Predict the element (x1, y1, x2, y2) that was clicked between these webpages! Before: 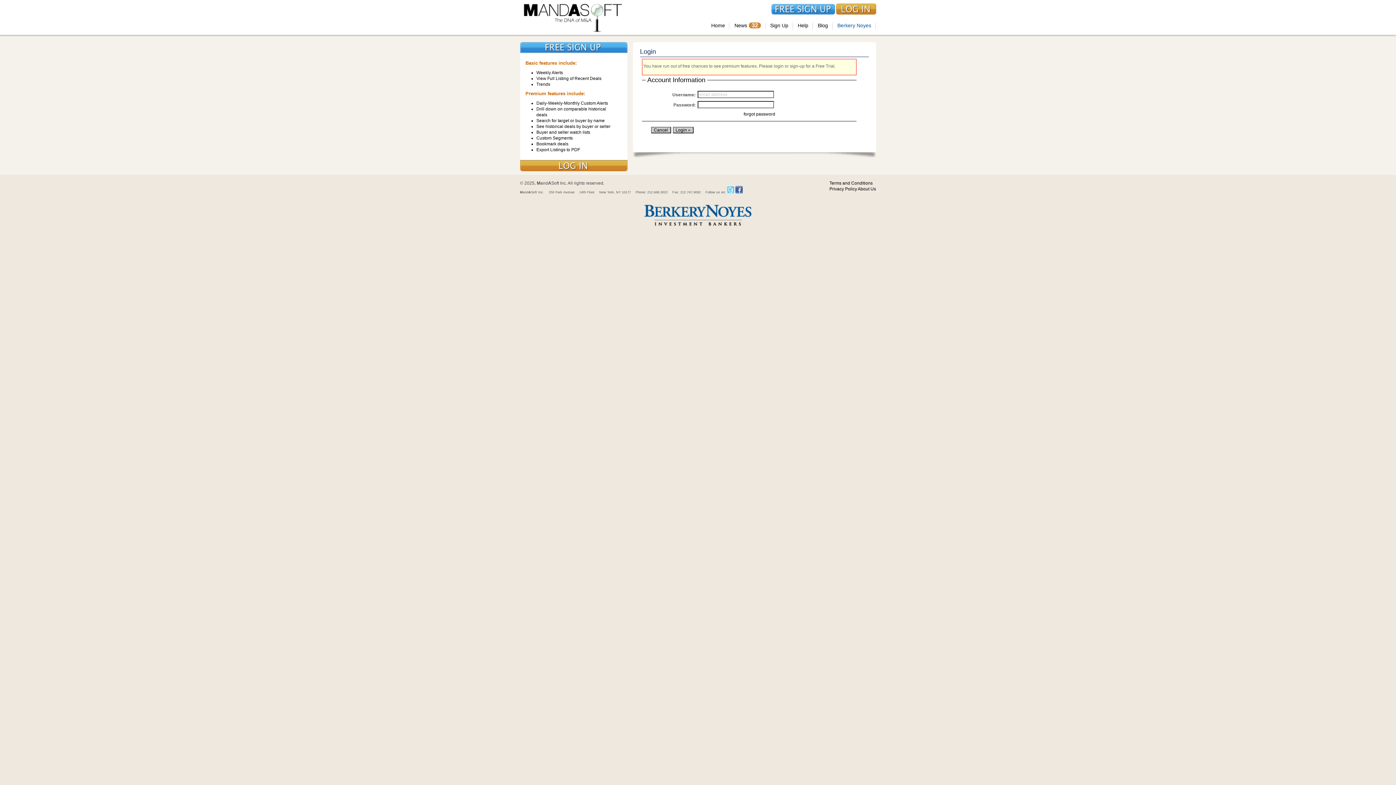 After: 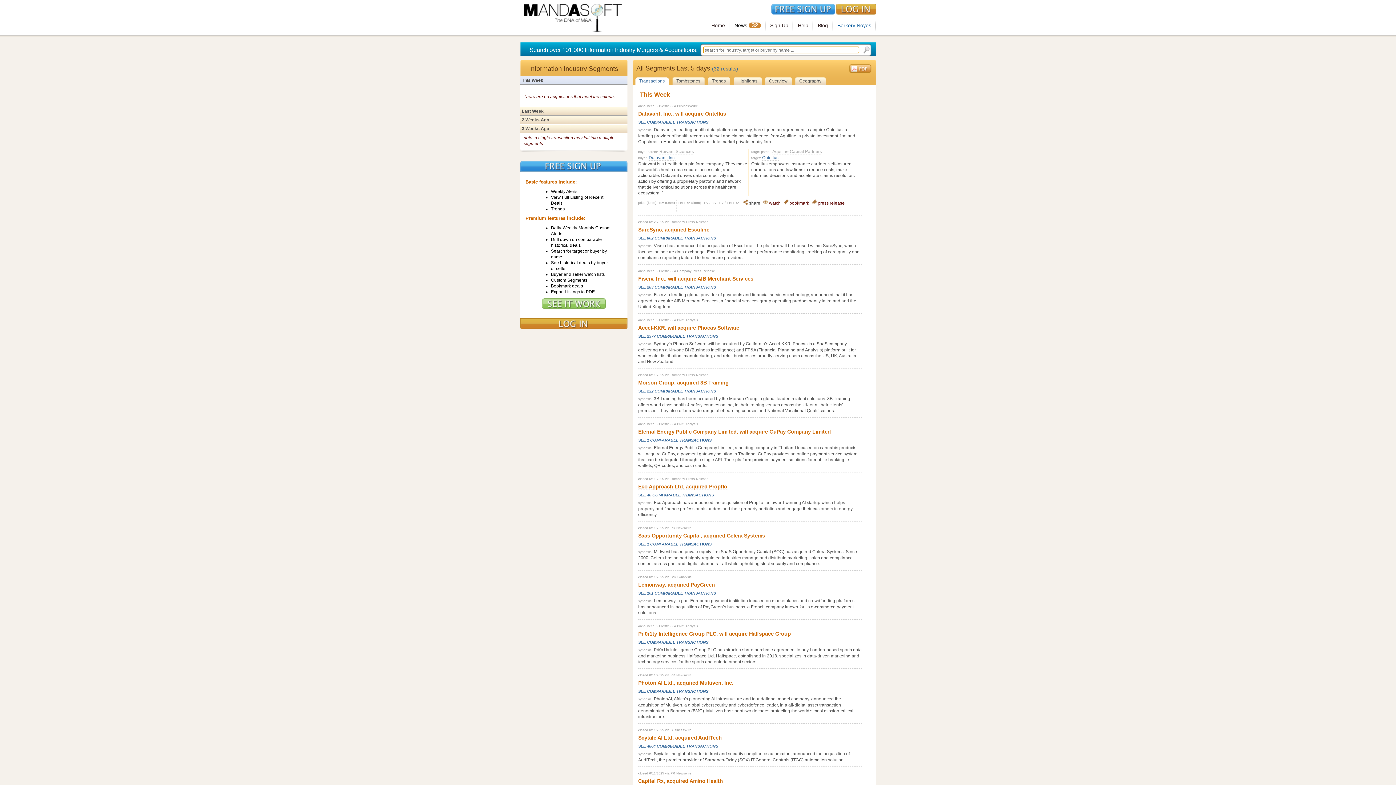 Action: label: News
32 bbox: (729, 14, 765, 36)